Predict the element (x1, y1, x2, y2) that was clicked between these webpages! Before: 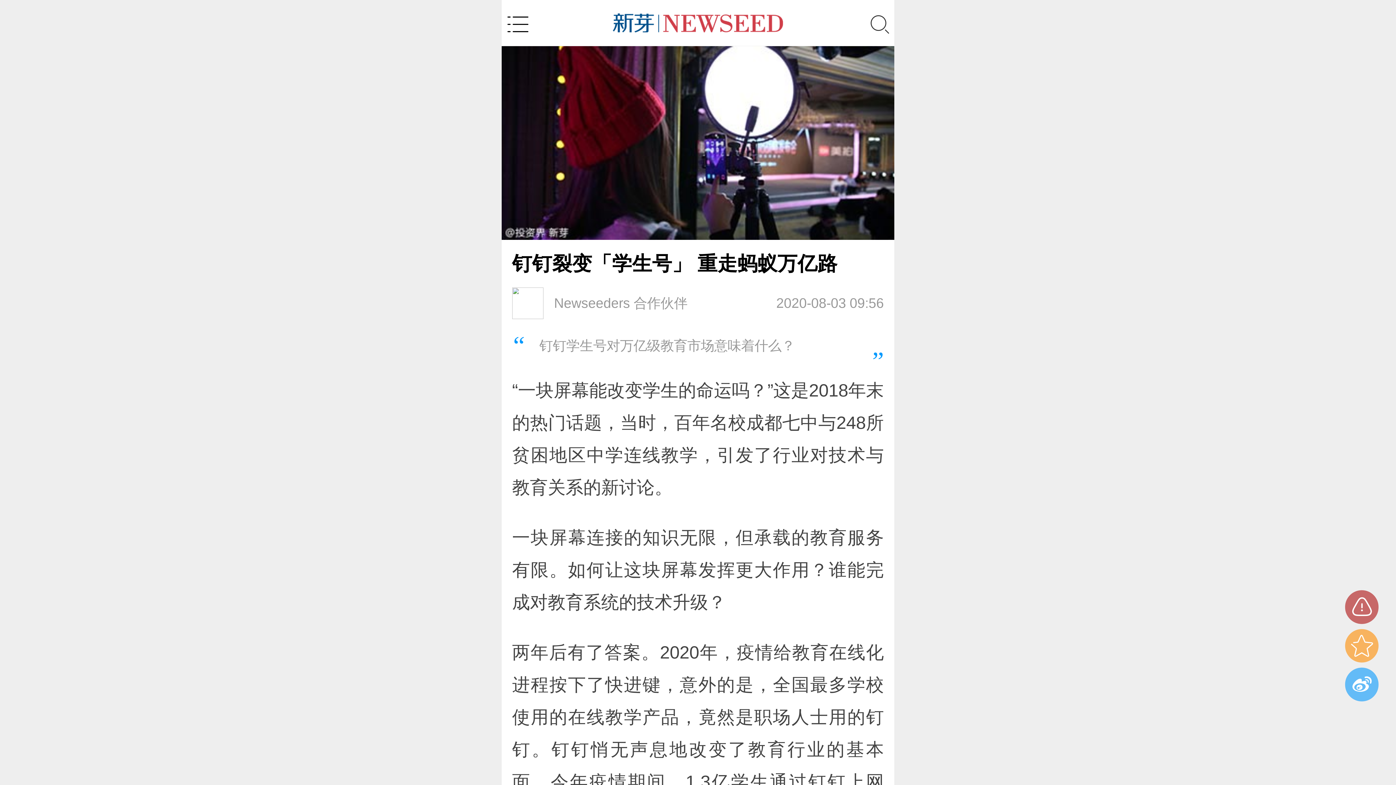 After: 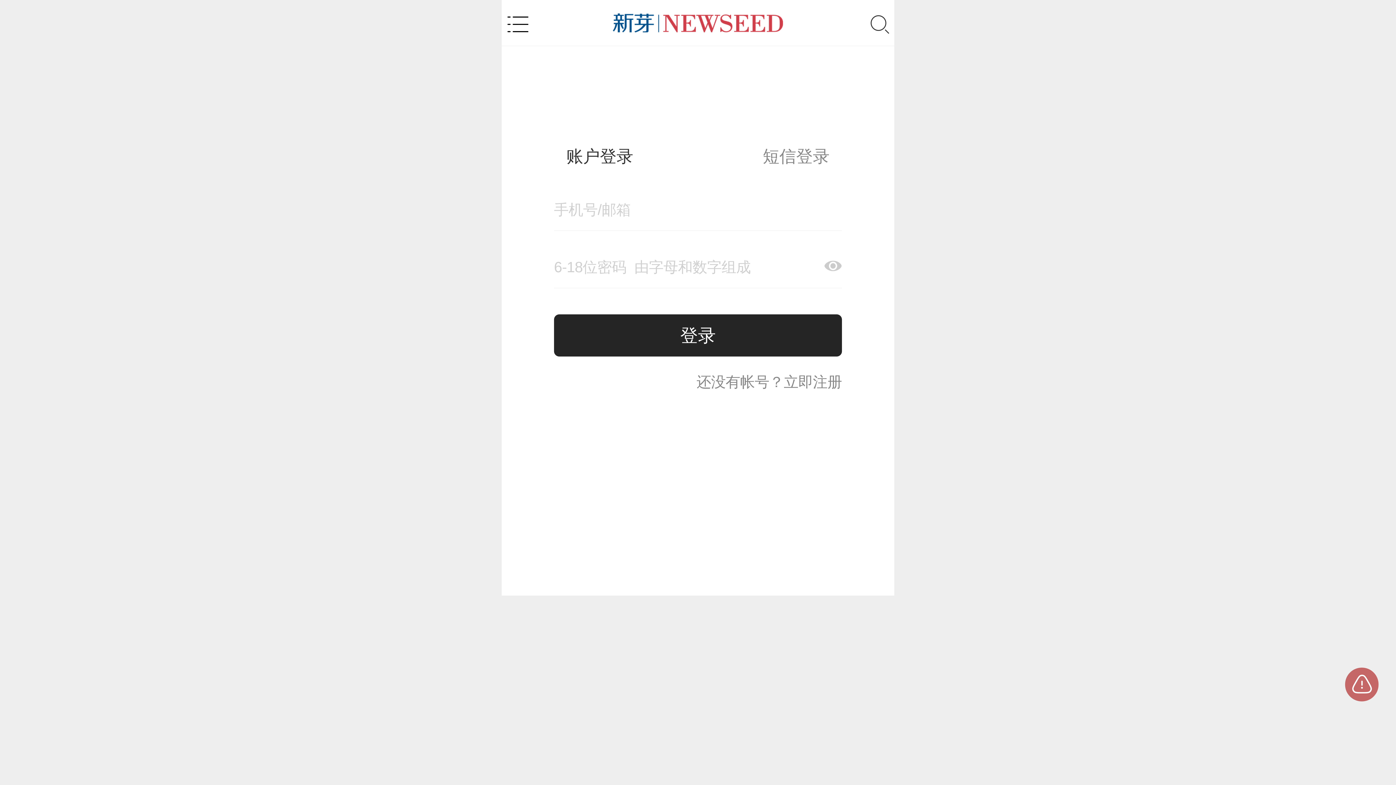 Action: bbox: (1345, 629, 1379, 662)